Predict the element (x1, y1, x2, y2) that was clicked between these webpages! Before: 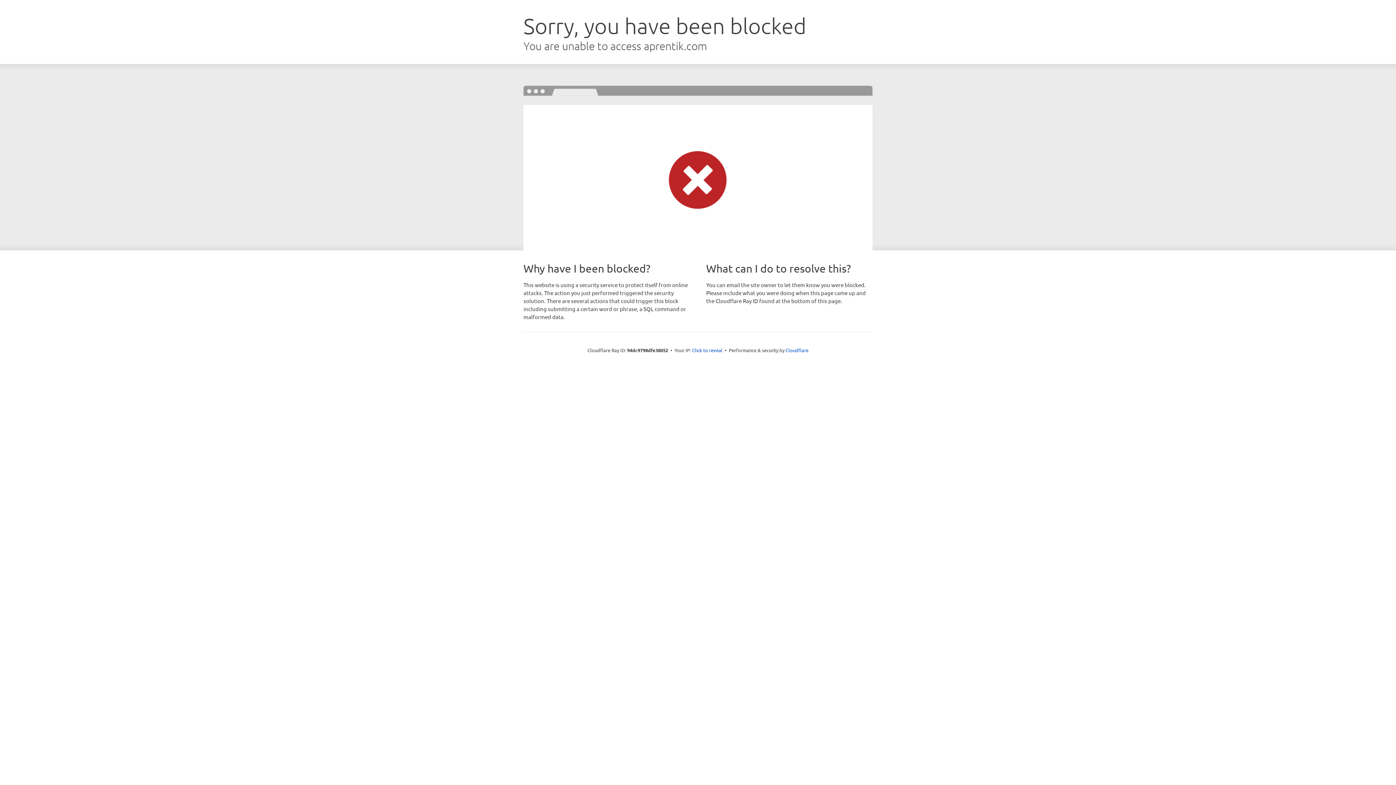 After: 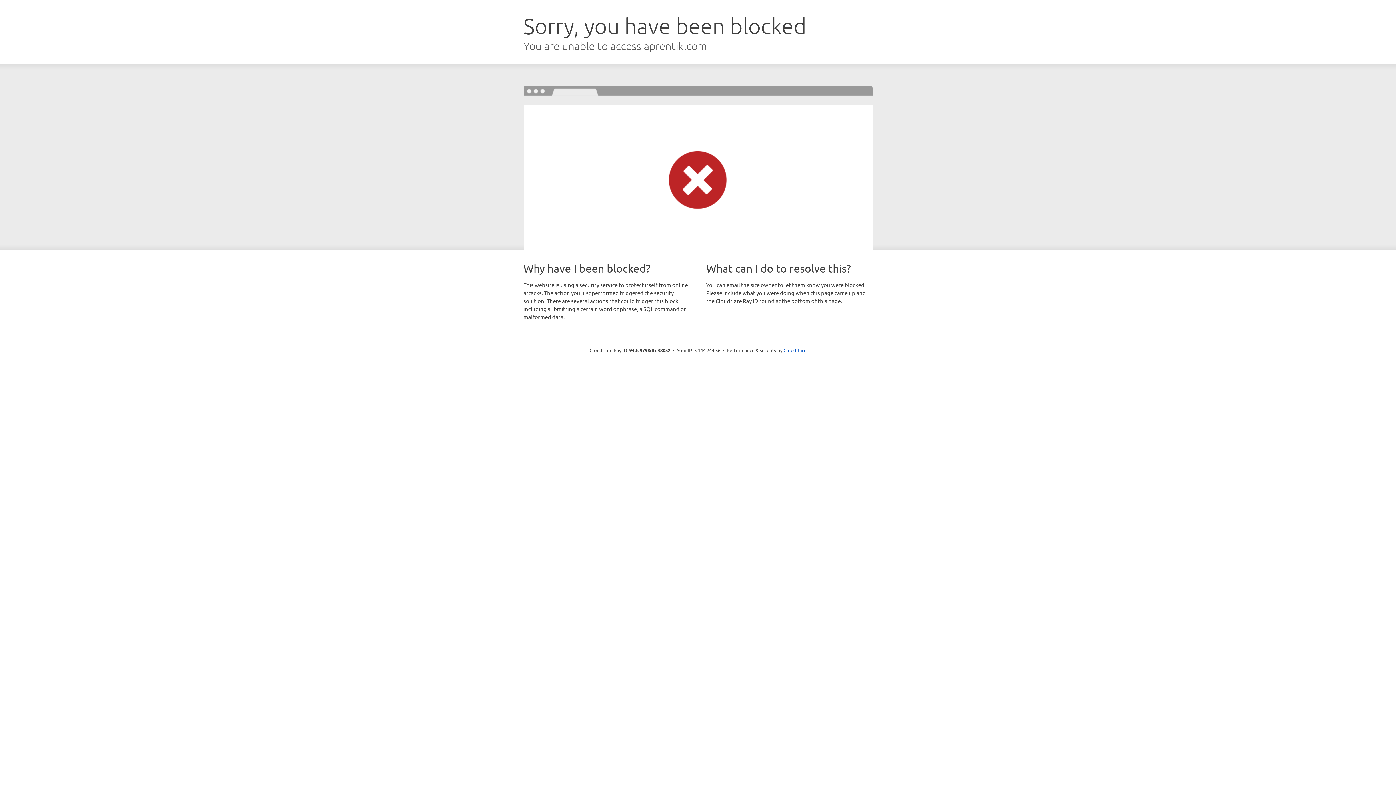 Action: bbox: (692, 346, 722, 353) label: Click to reveal